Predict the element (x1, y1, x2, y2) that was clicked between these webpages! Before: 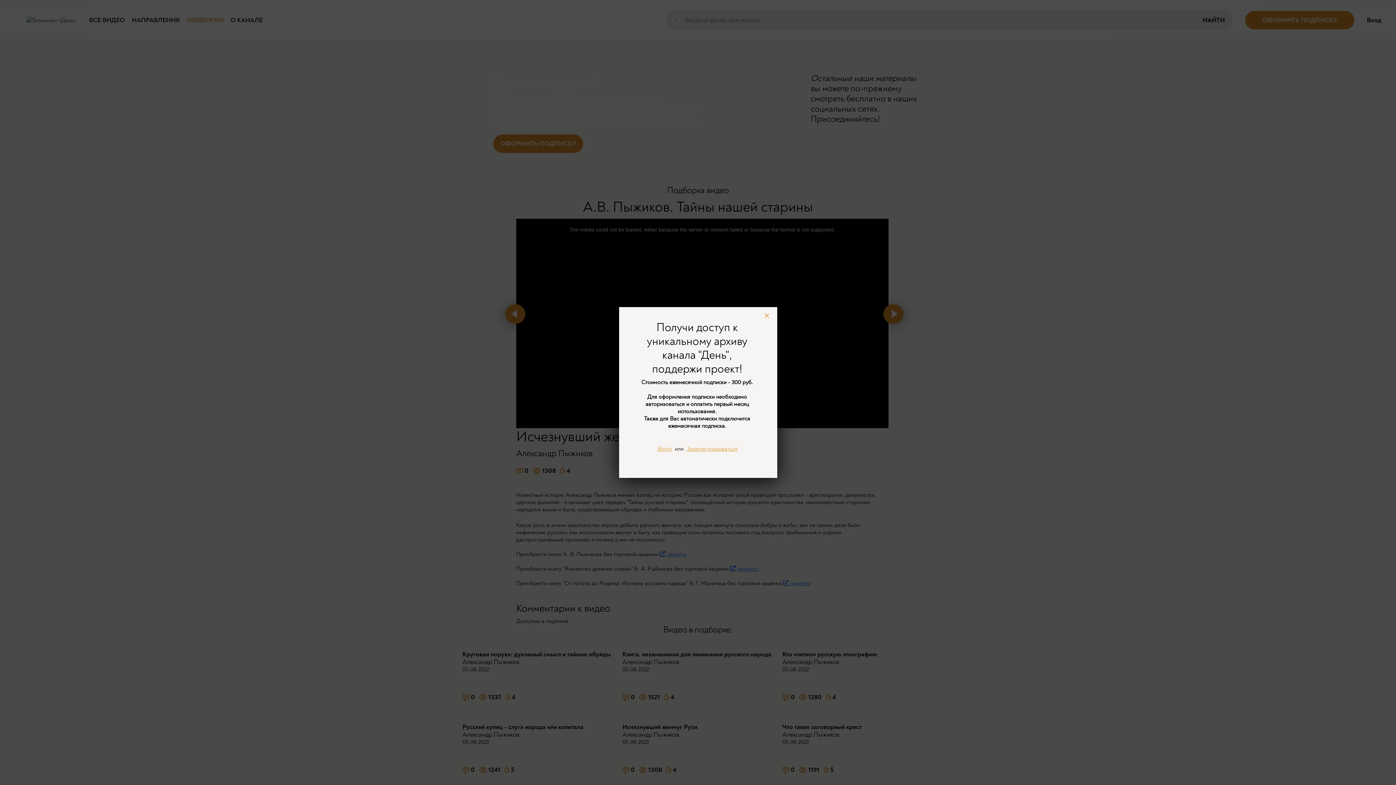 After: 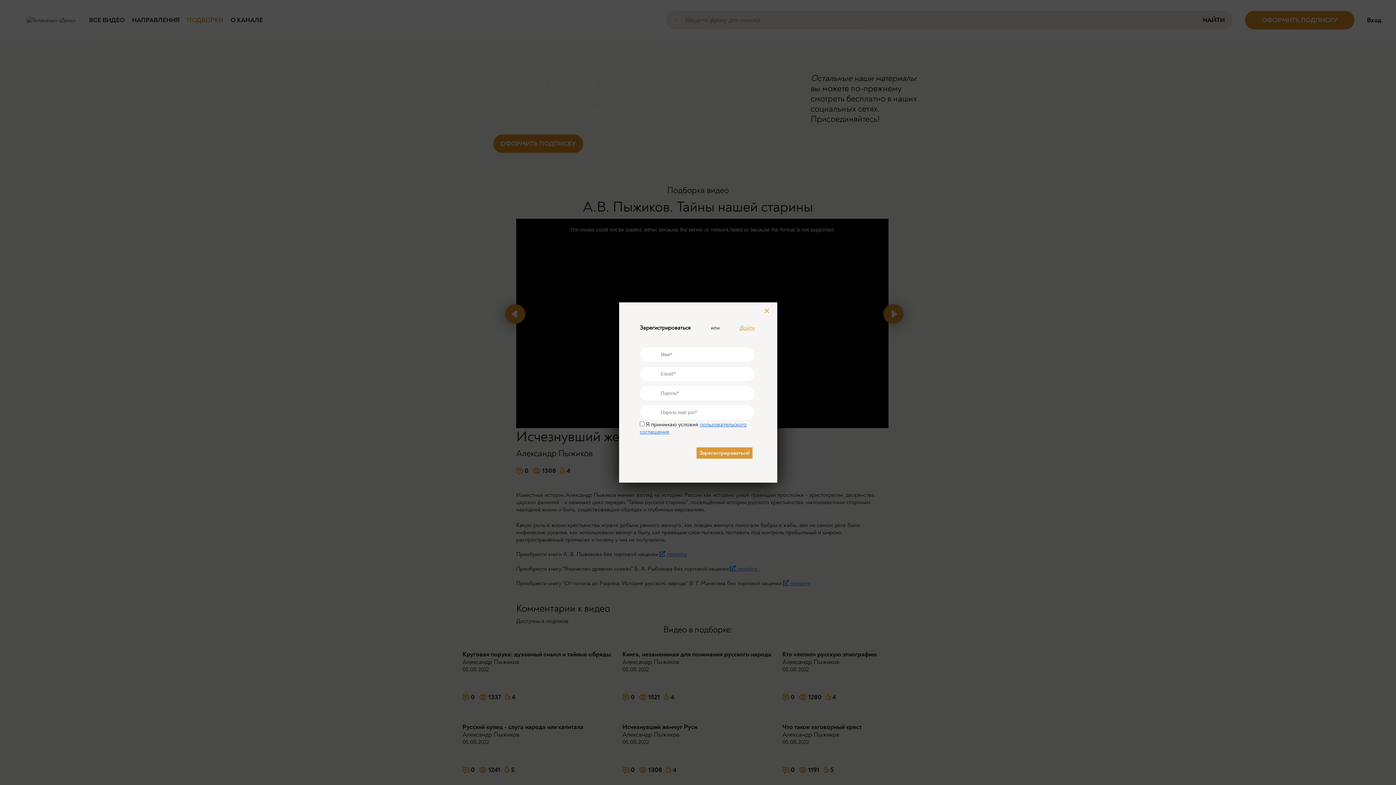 Action: label: Зарегистрироваться bbox: (686, 437, 737, 454)